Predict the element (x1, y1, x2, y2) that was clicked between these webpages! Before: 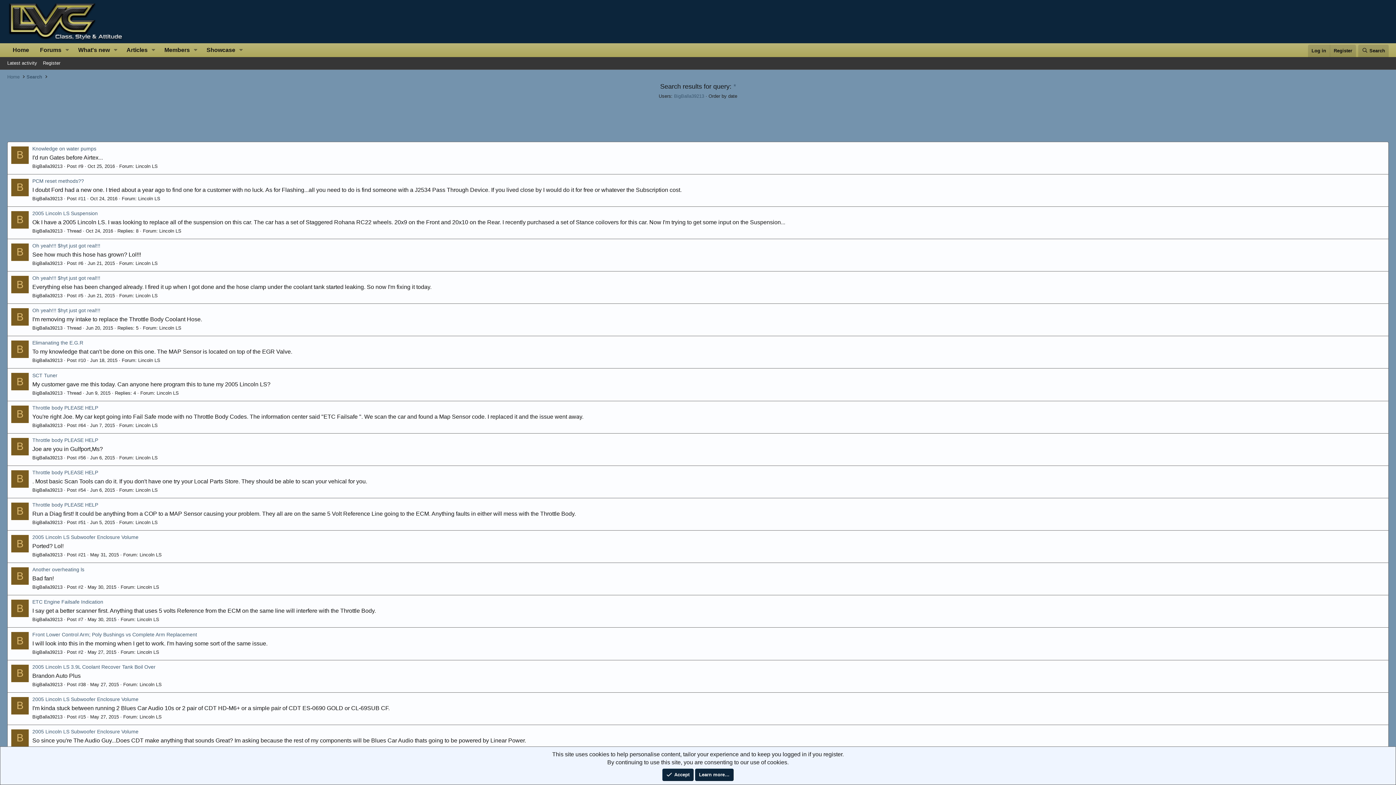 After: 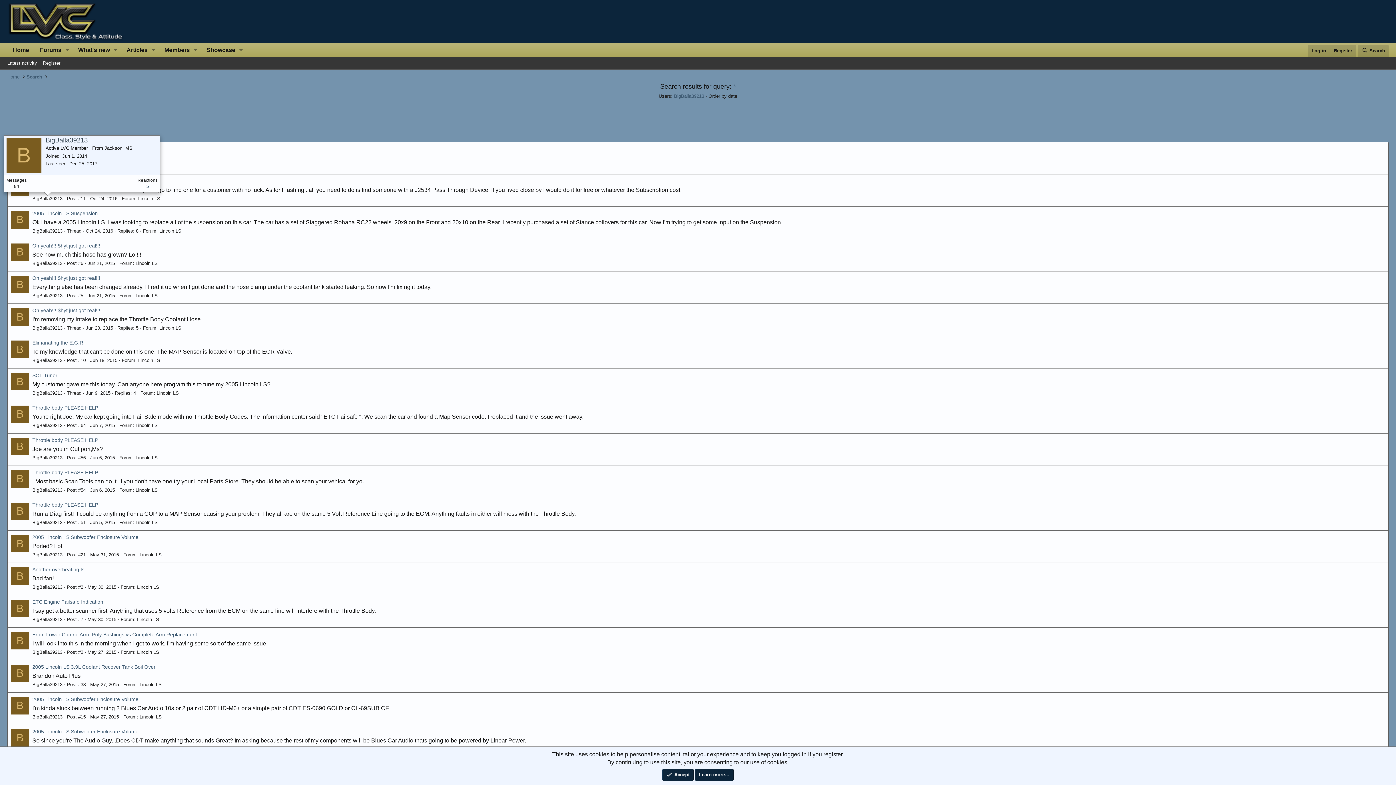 Action: bbox: (32, 195, 62, 201) label: BigBalla39213